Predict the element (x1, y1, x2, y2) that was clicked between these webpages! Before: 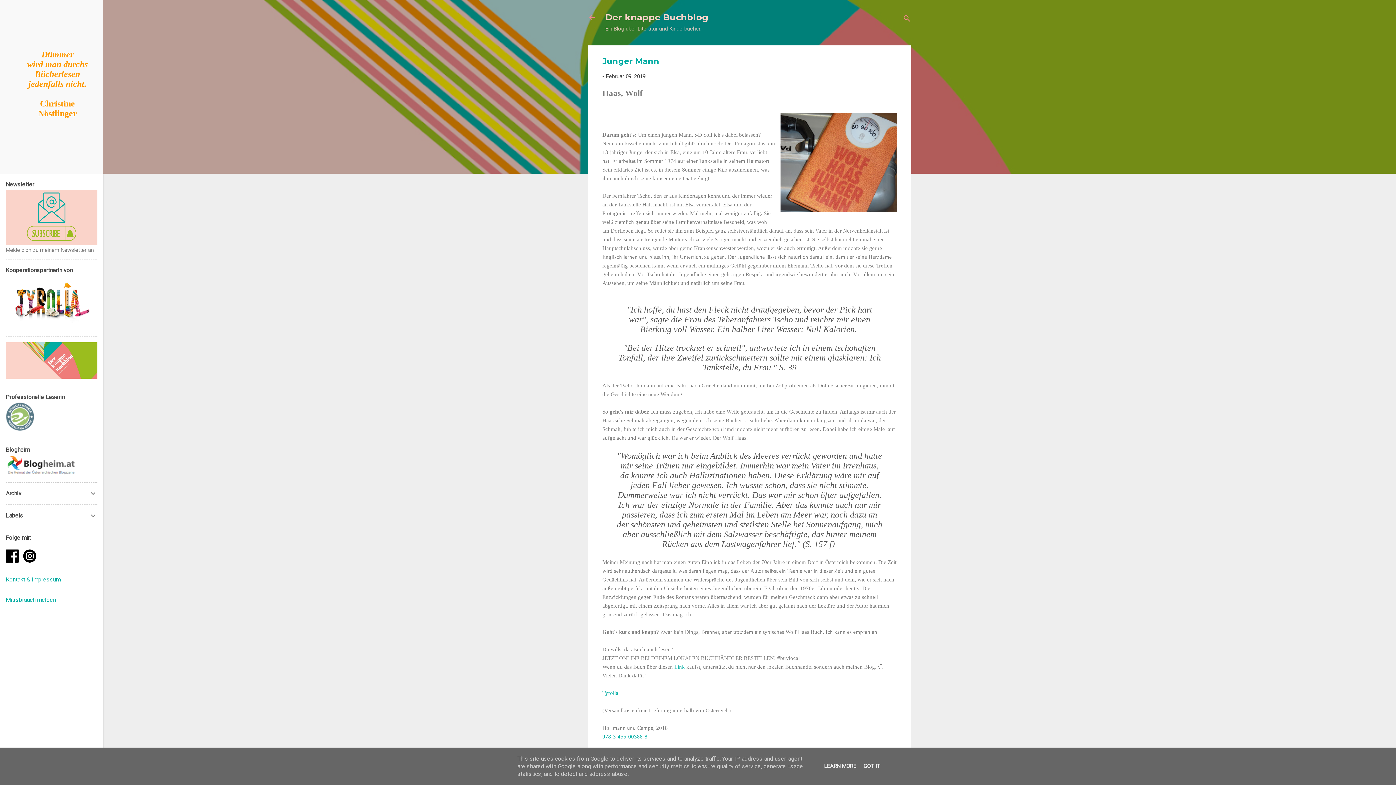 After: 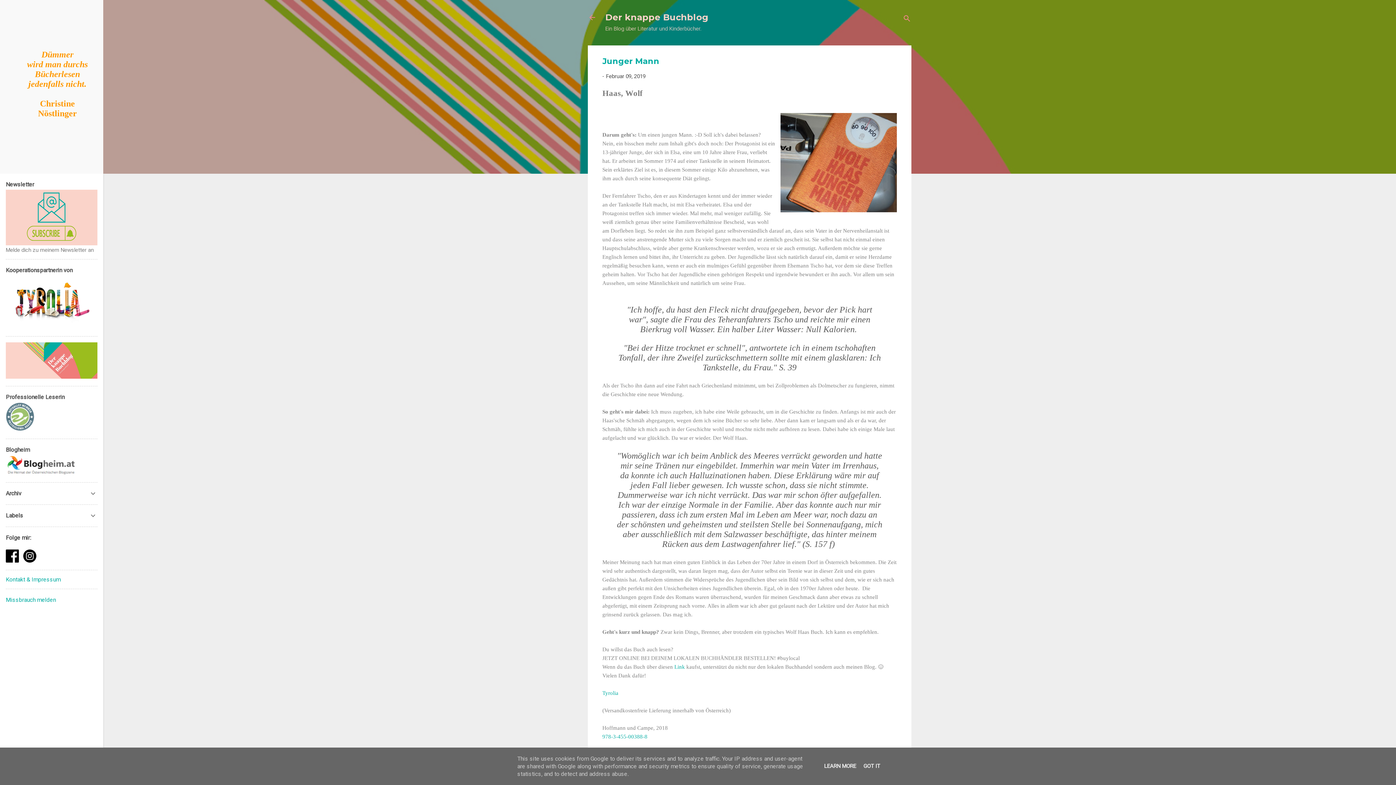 Action: bbox: (606, 73, 645, 79) label: Februar 09, 2019